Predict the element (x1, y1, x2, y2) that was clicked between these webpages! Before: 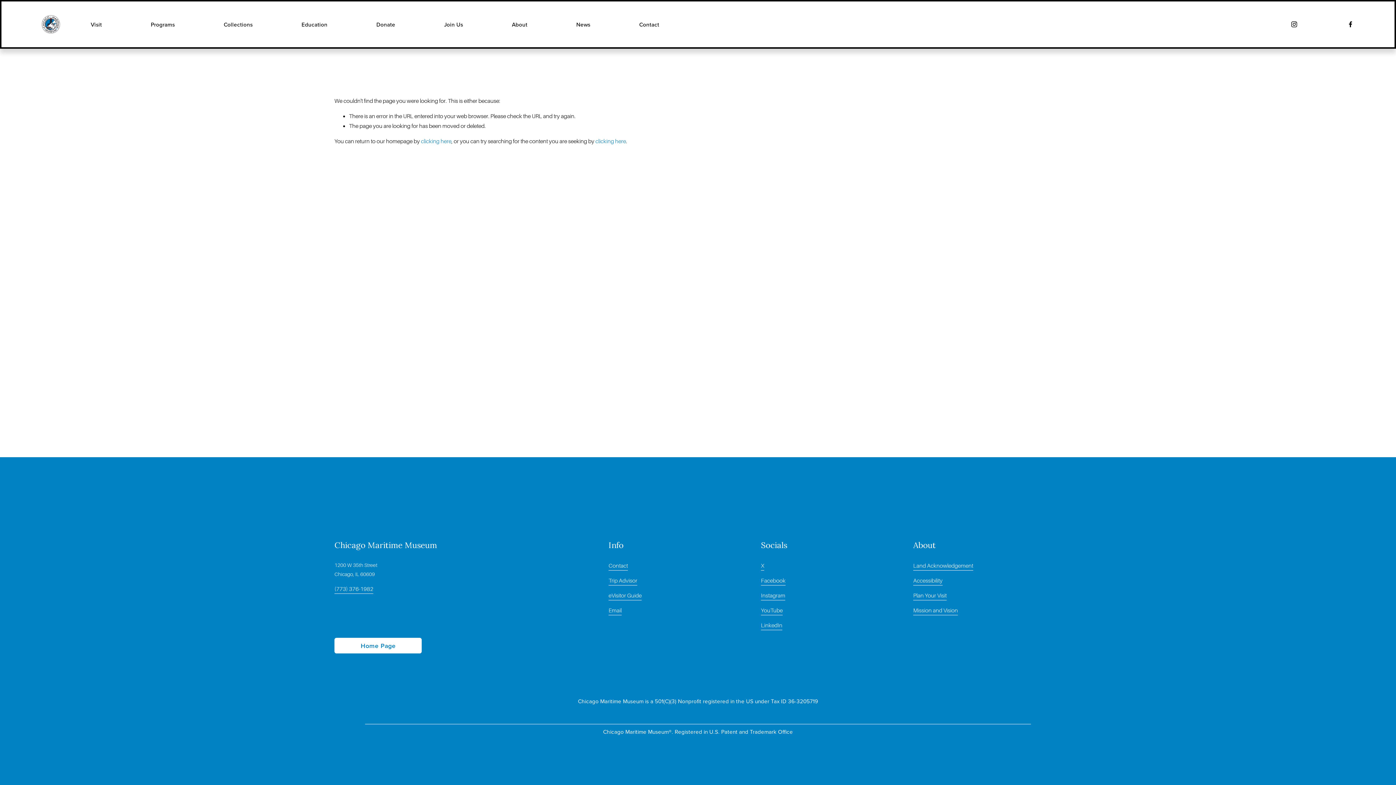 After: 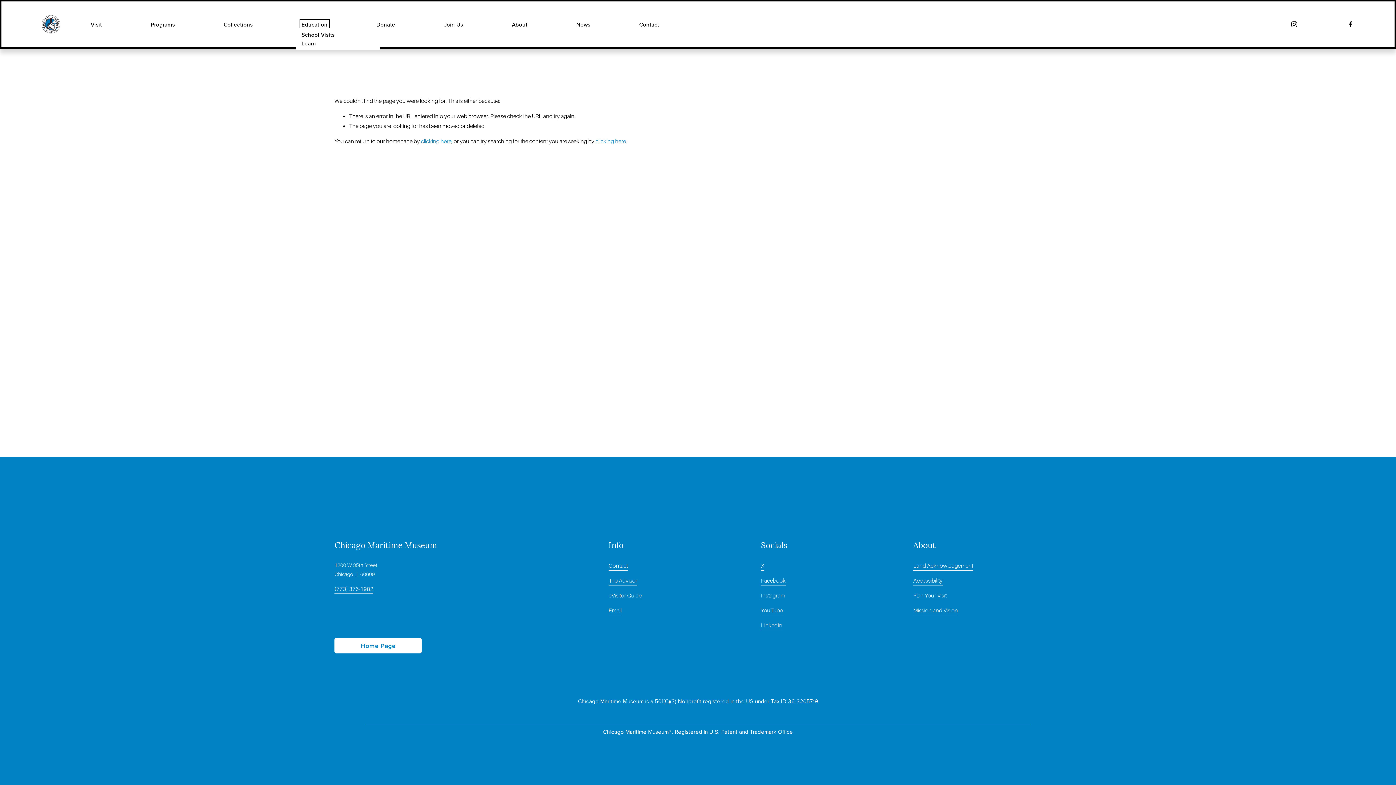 Action: label: folder dropdown bbox: (301, 21, 327, 27)